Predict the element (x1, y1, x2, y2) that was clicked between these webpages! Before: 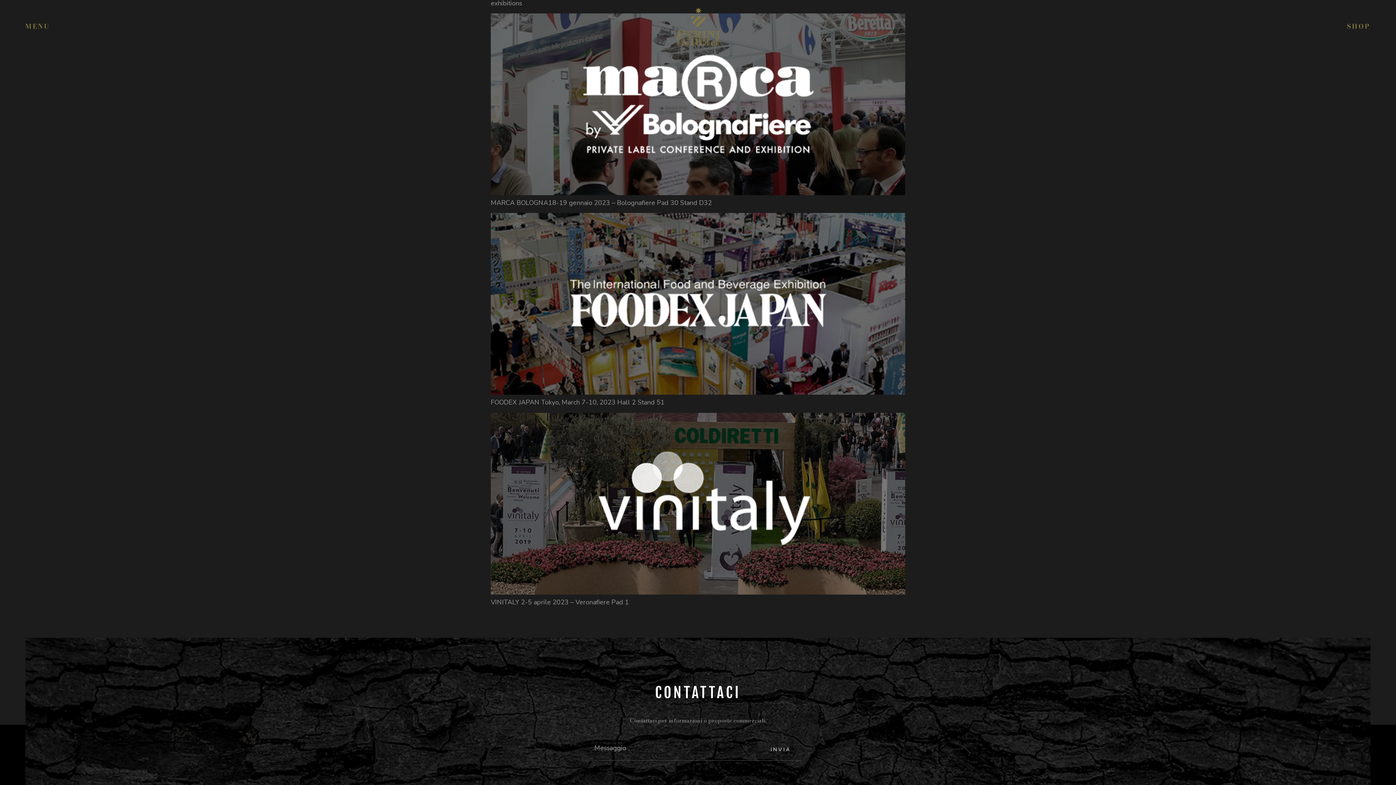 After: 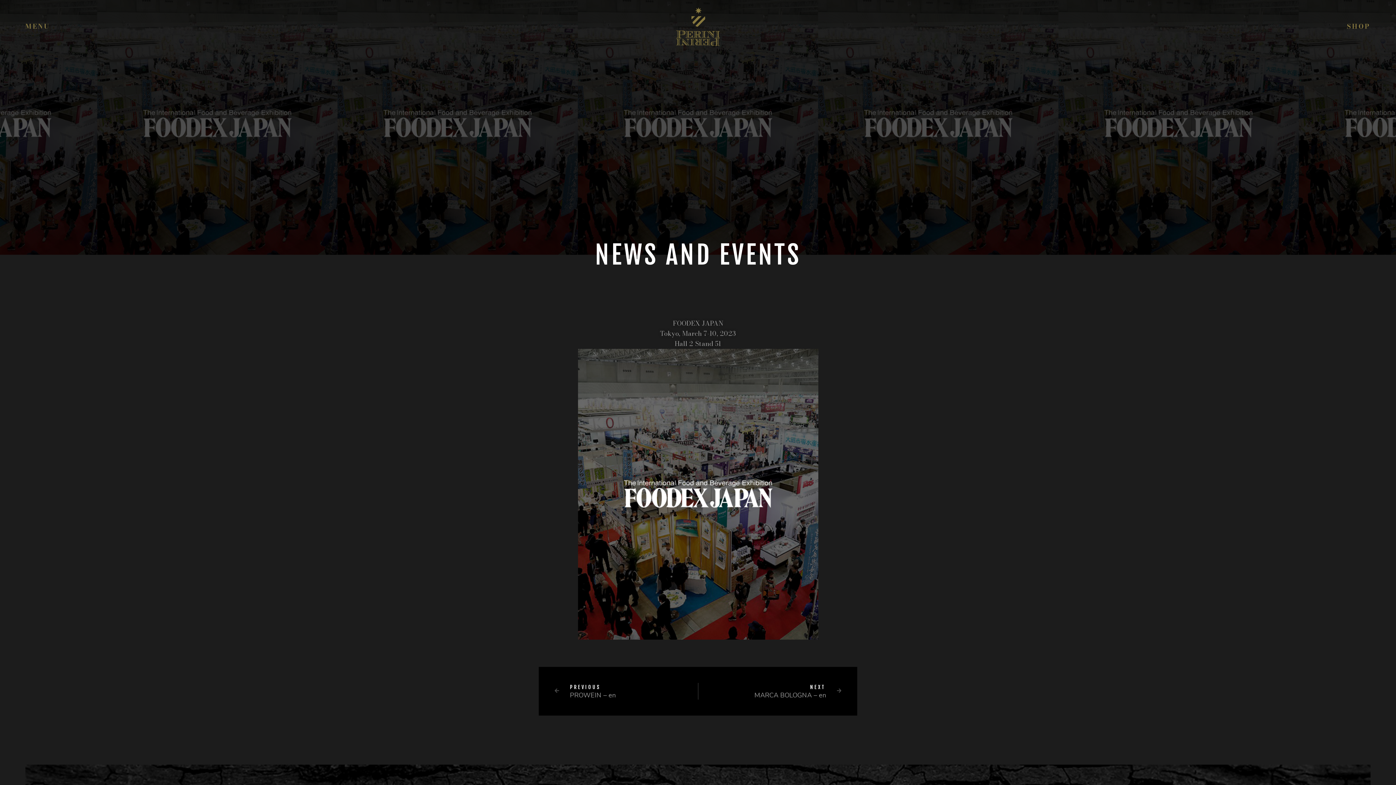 Action: bbox: (490, 388, 905, 397)